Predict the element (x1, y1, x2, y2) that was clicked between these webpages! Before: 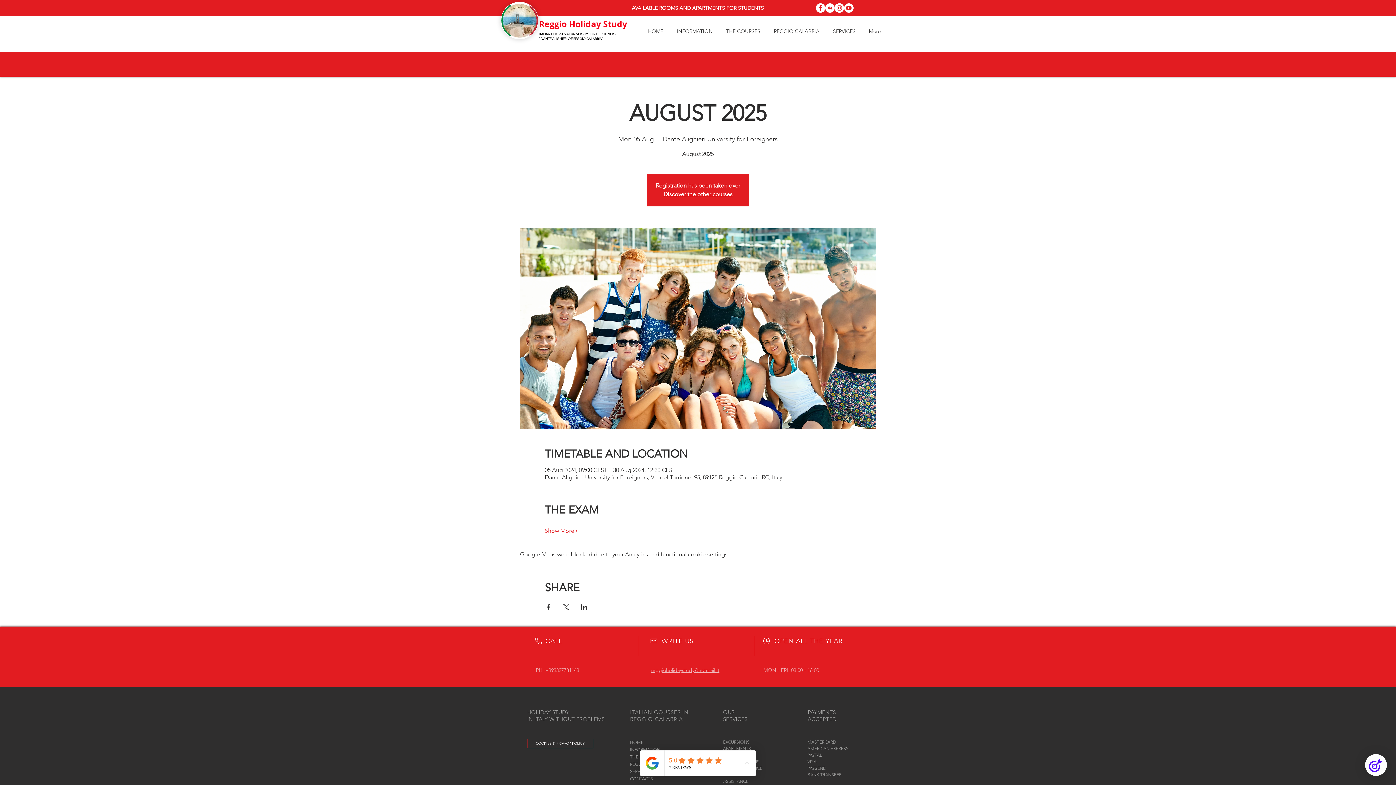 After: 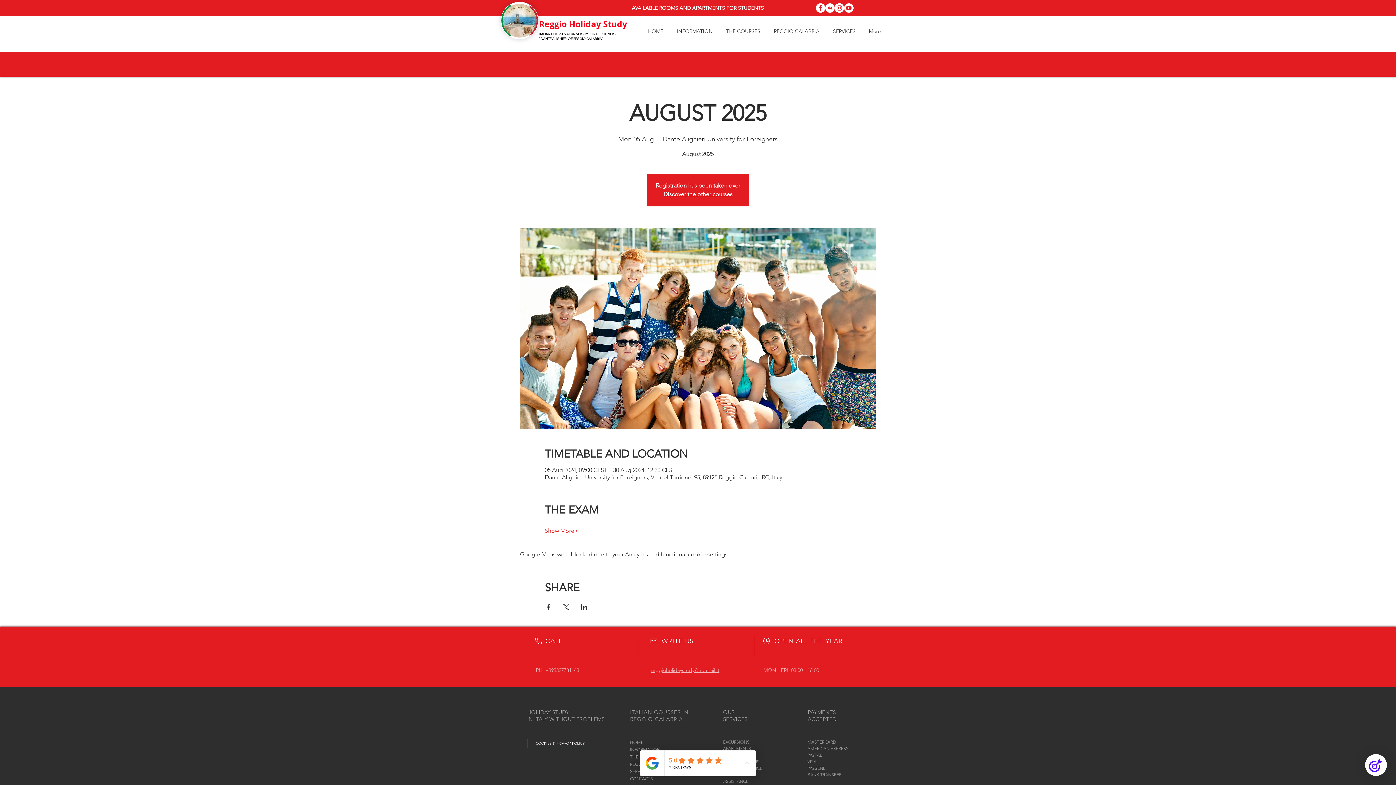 Action: bbox: (580, 604, 587, 610) label: Share event on LinkedIn